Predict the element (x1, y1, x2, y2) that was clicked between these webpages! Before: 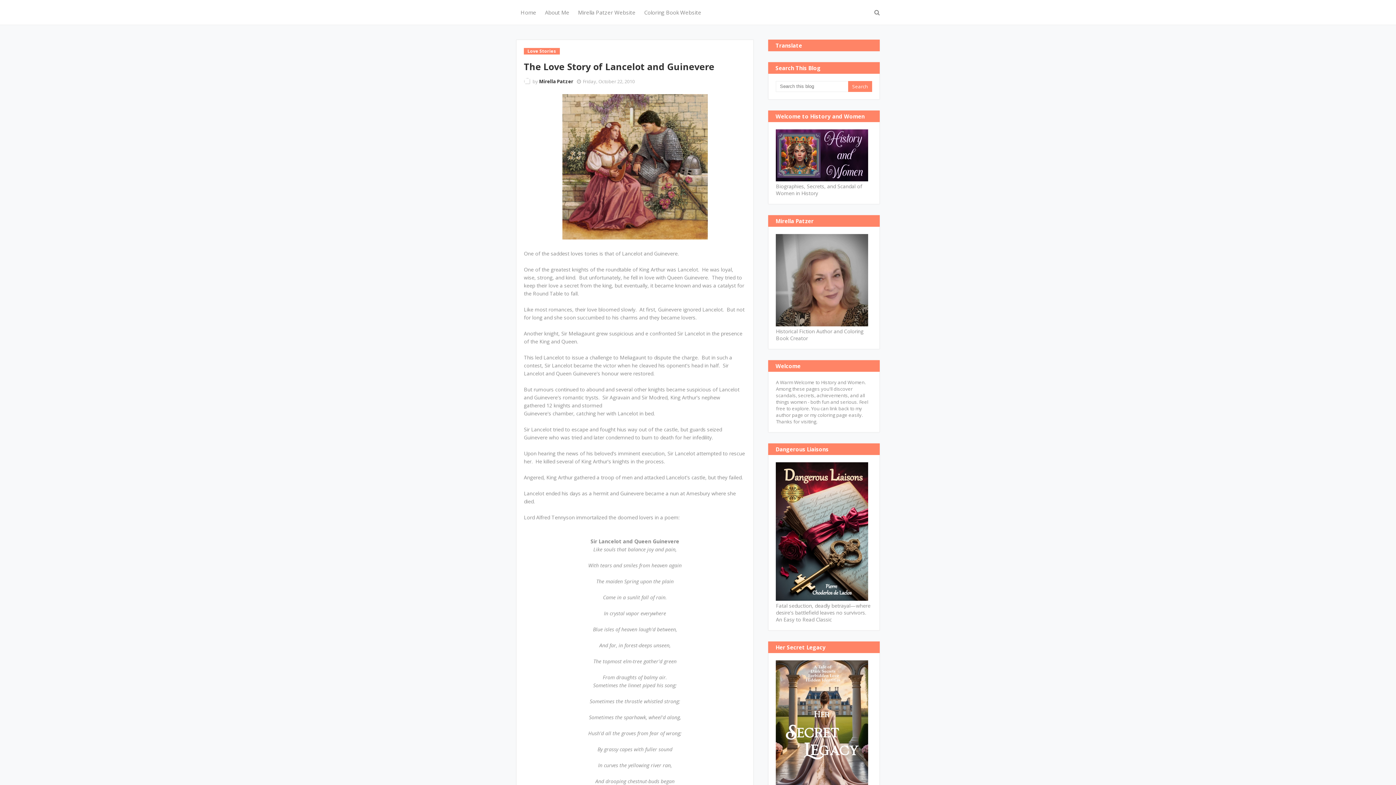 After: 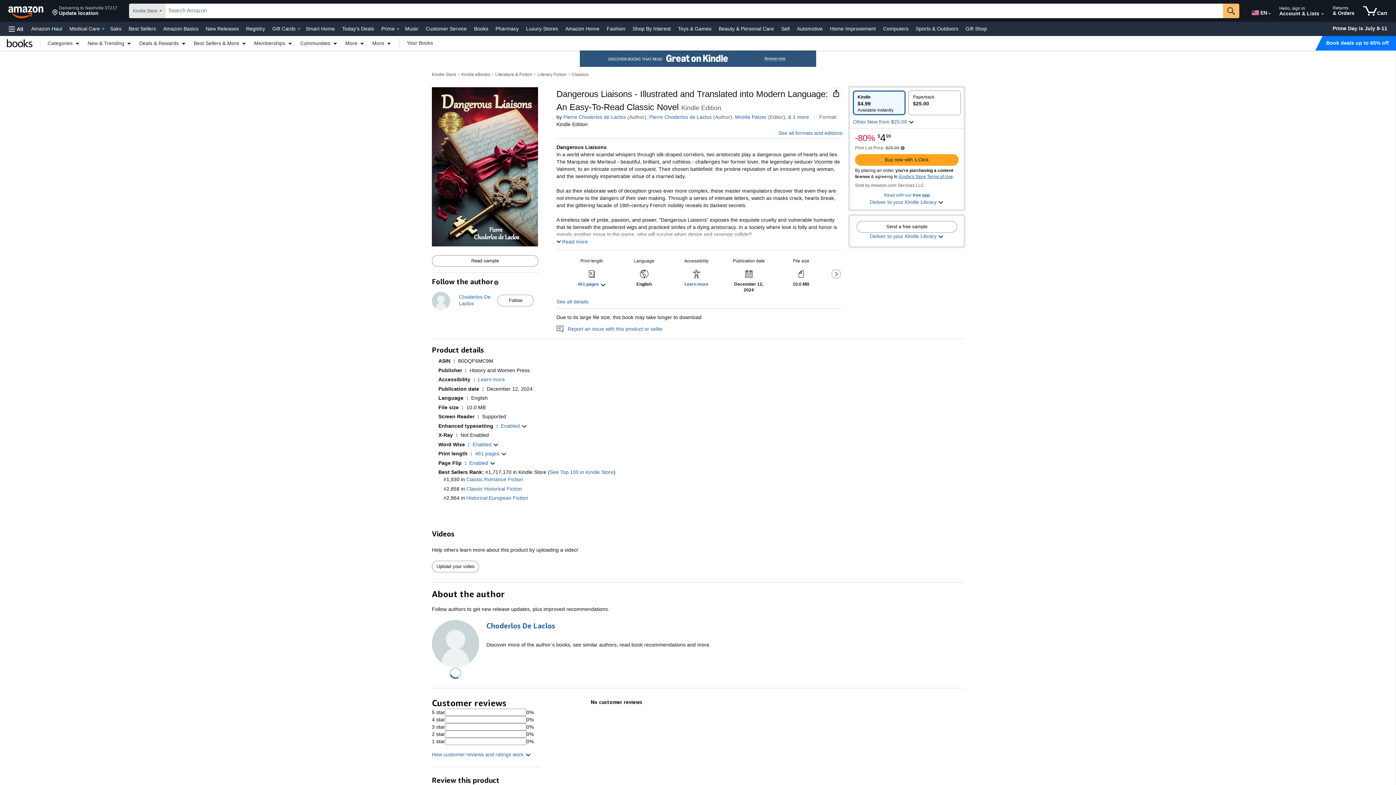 Action: bbox: (776, 595, 868, 602)